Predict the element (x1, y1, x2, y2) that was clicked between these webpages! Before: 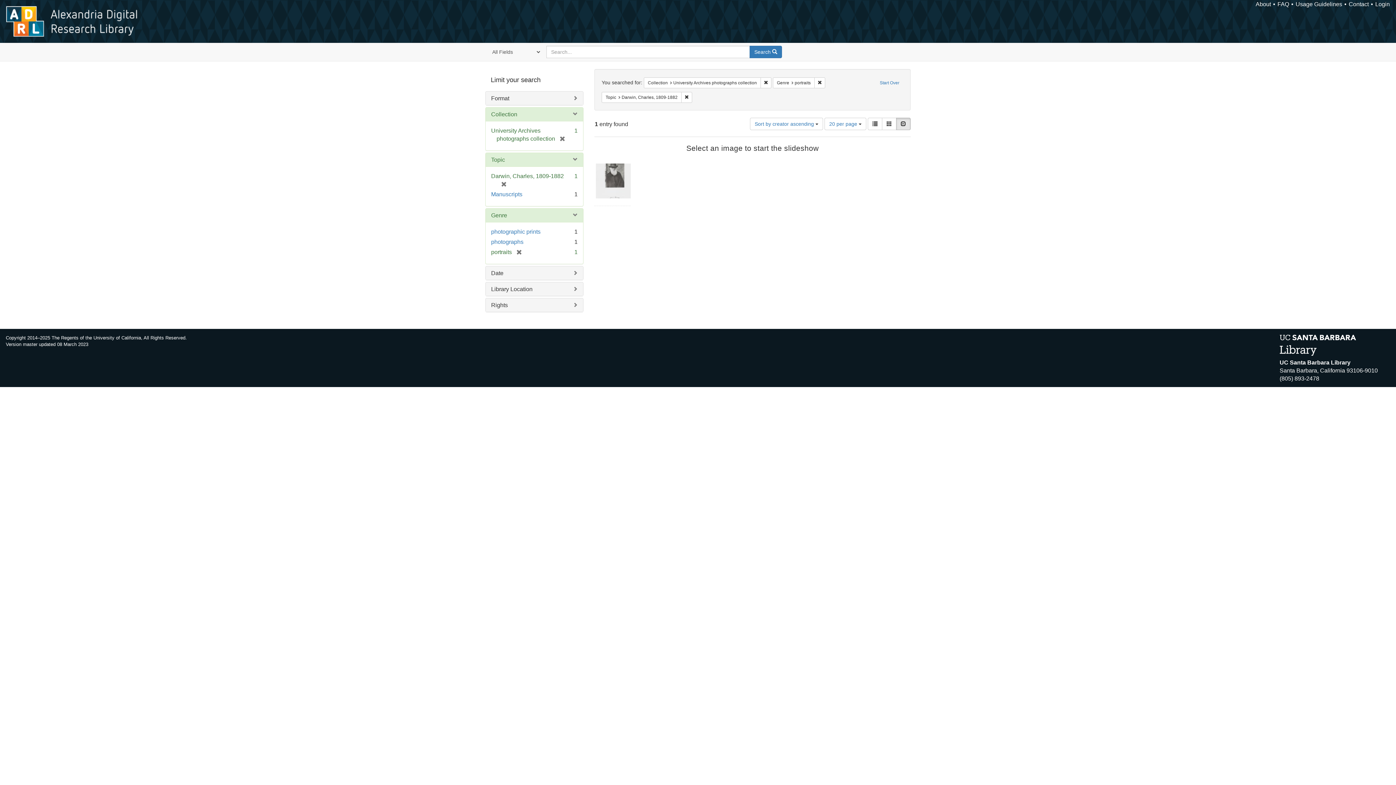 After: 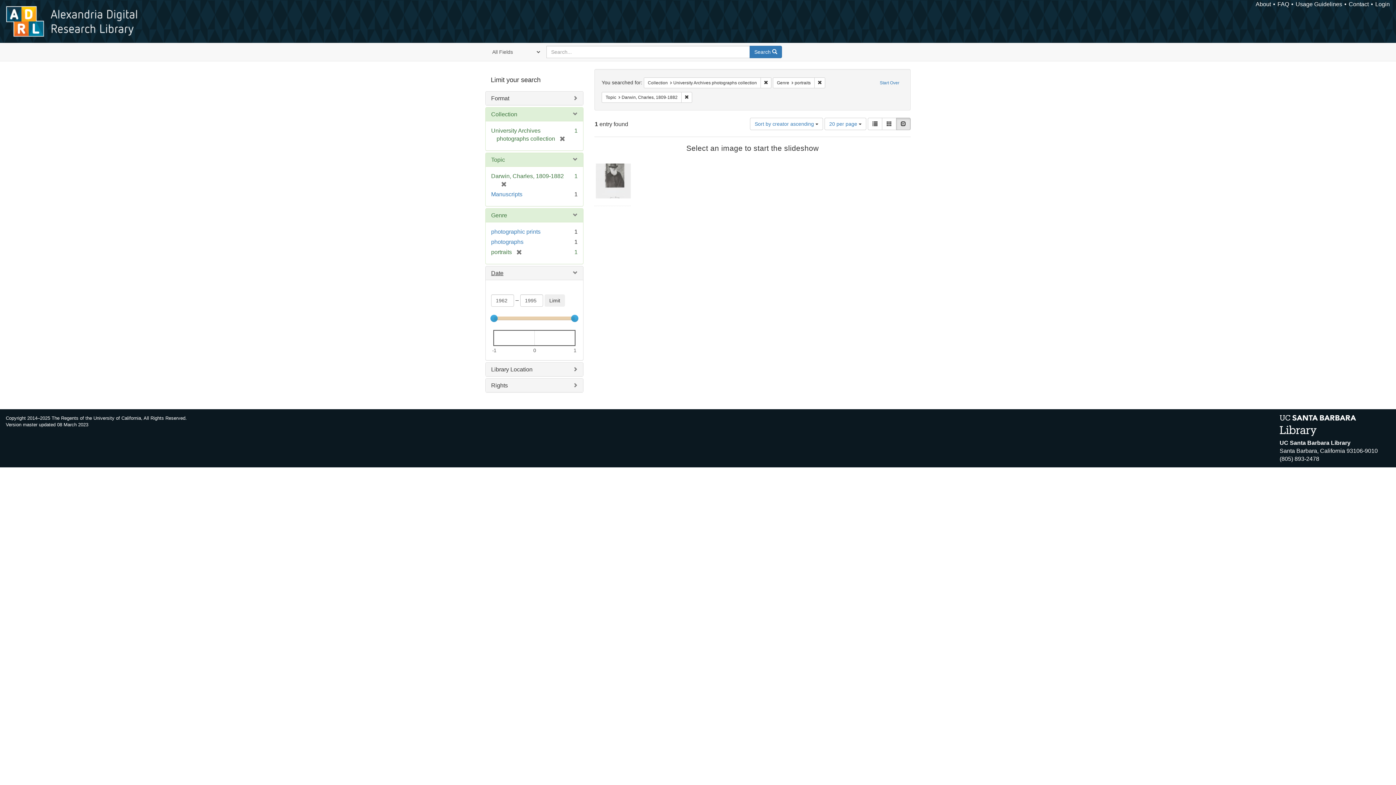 Action: label: Date bbox: (491, 270, 503, 276)